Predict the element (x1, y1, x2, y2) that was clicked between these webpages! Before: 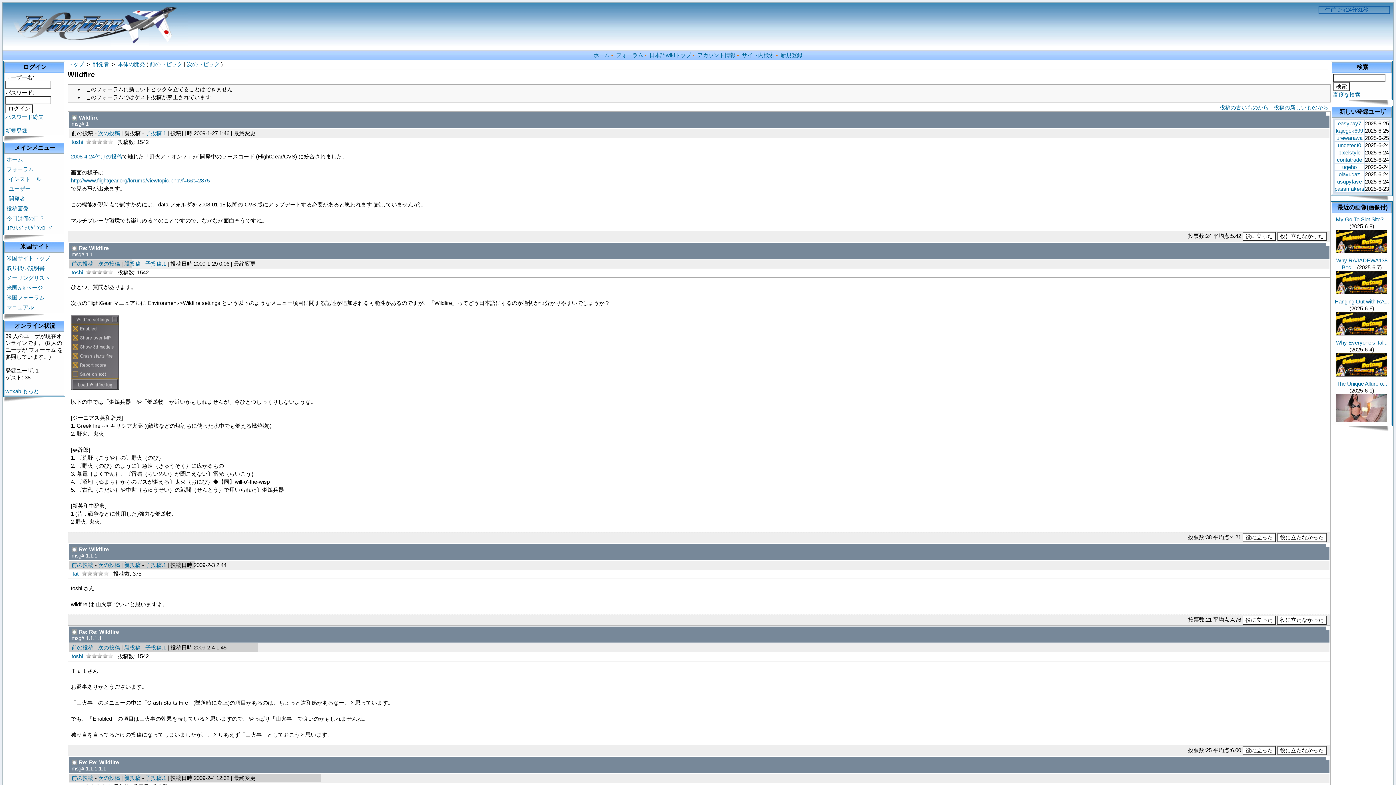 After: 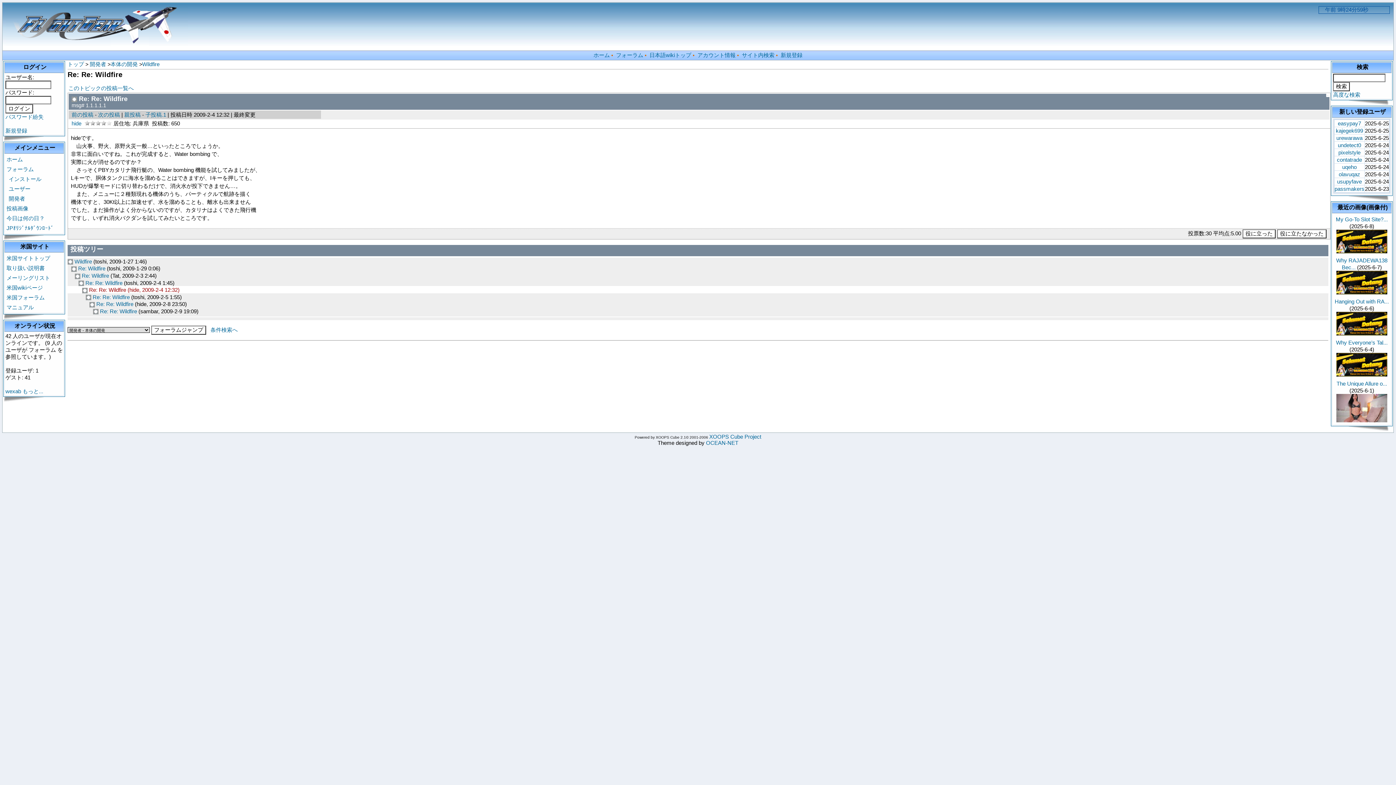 Action: bbox: (78, 759, 118, 765) label: Re: Re: Wildfire